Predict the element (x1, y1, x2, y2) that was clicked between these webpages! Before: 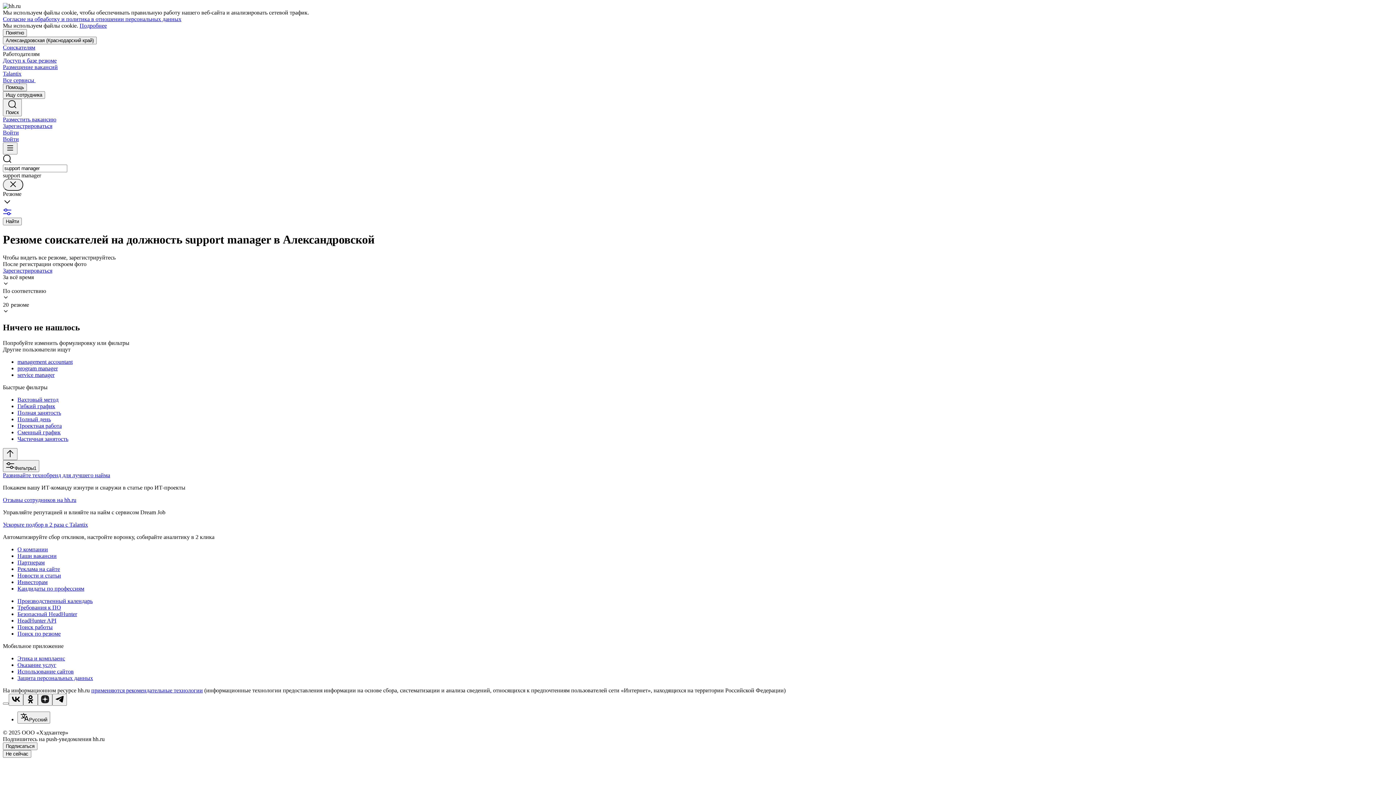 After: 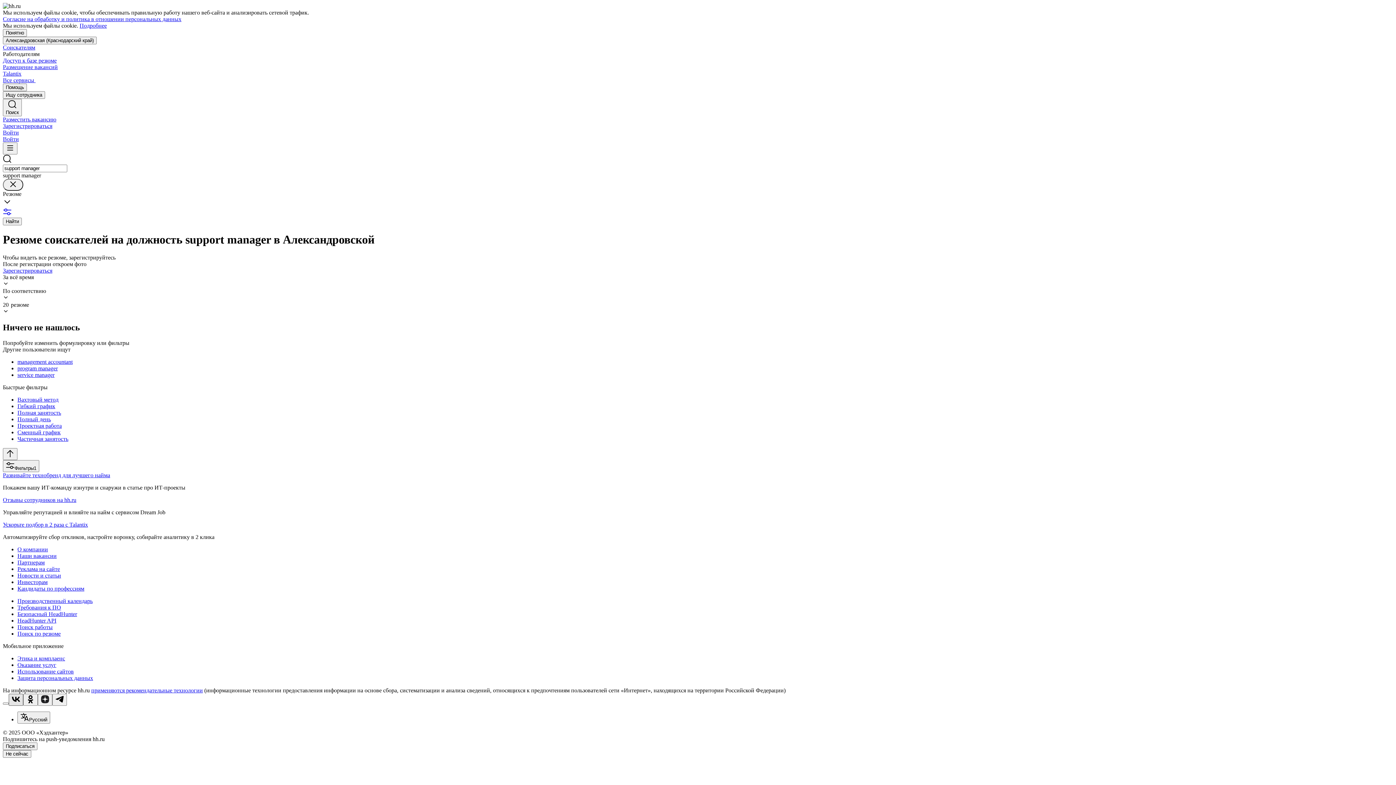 Action: bbox: (8, 694, 23, 706)